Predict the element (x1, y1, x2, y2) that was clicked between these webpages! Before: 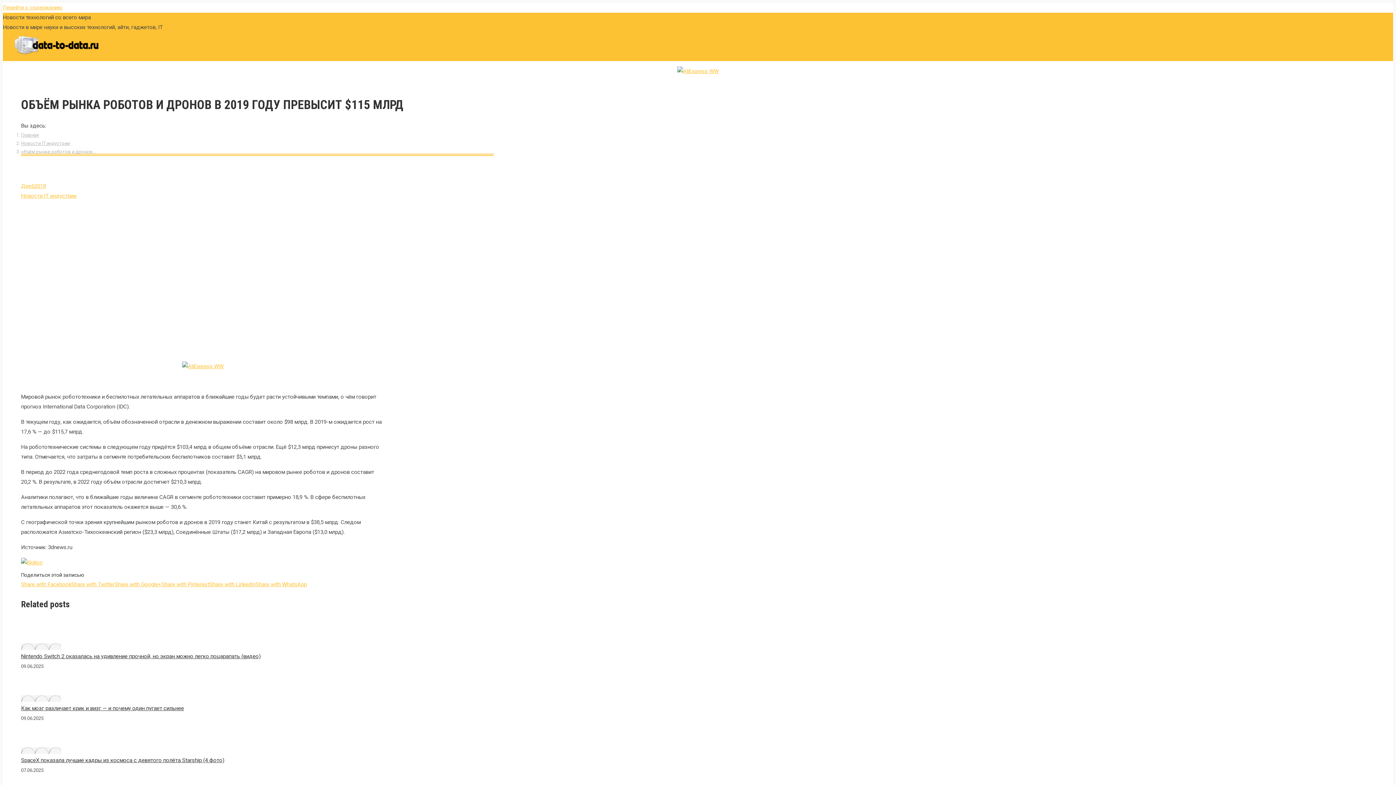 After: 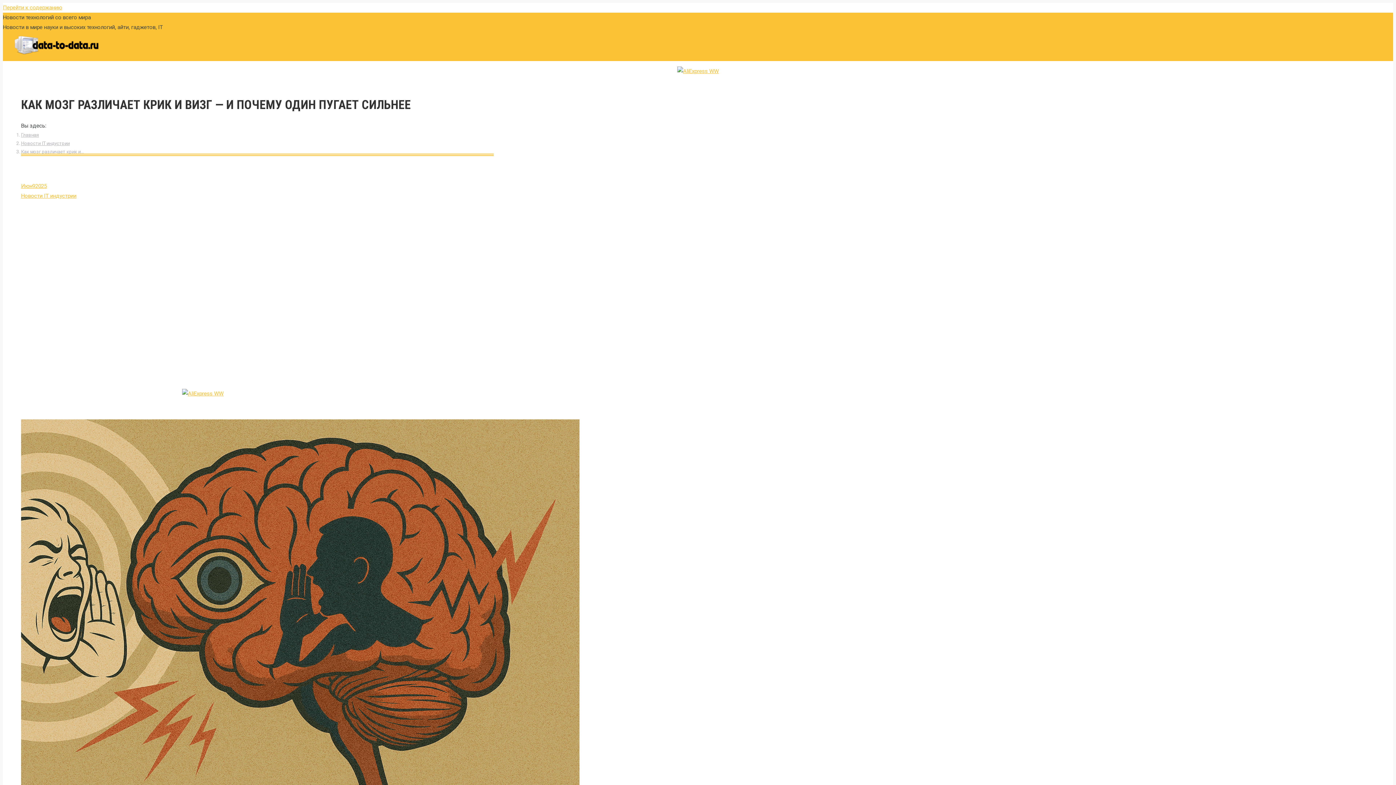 Action: bbox: (21, 705, 184, 712) label: Как мозг различает крик и визг — и почему один пугает сильнее